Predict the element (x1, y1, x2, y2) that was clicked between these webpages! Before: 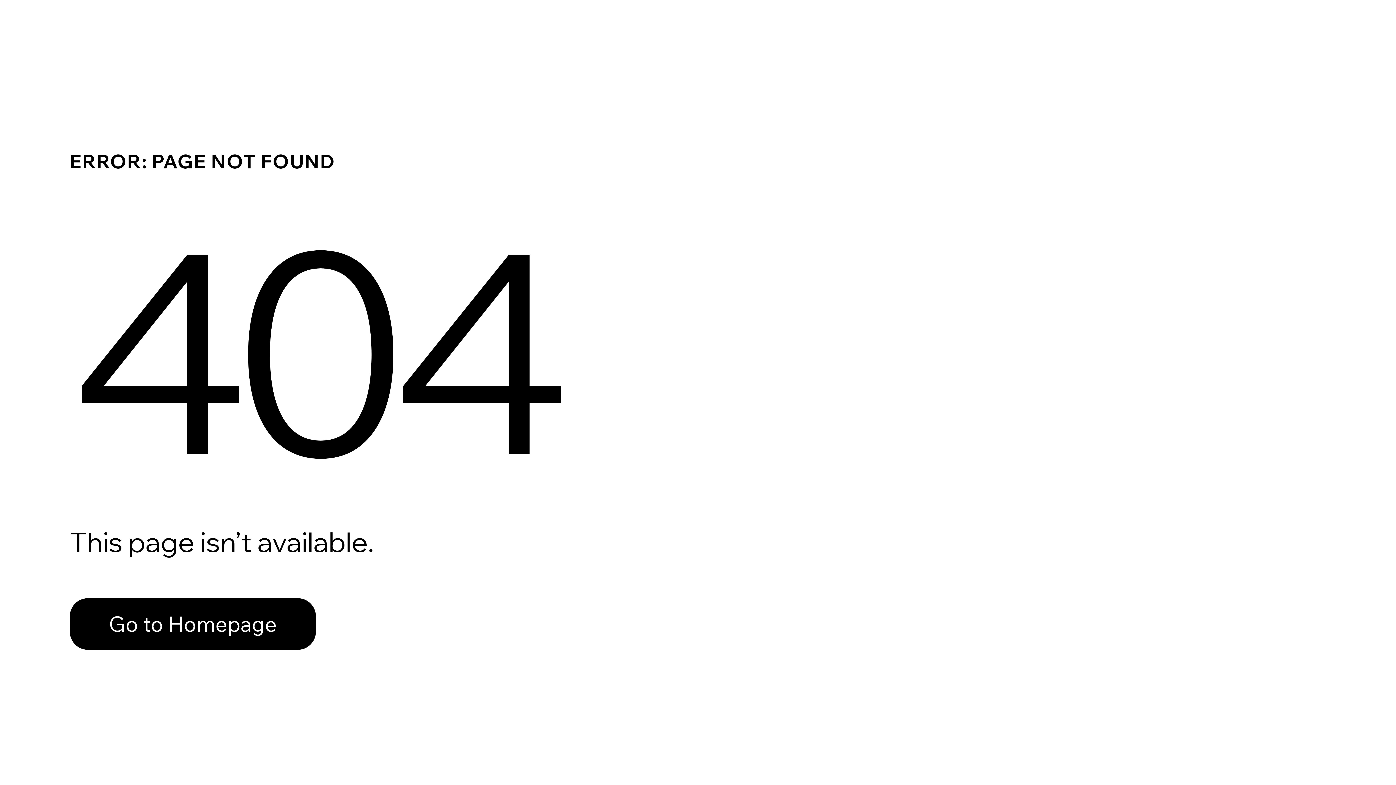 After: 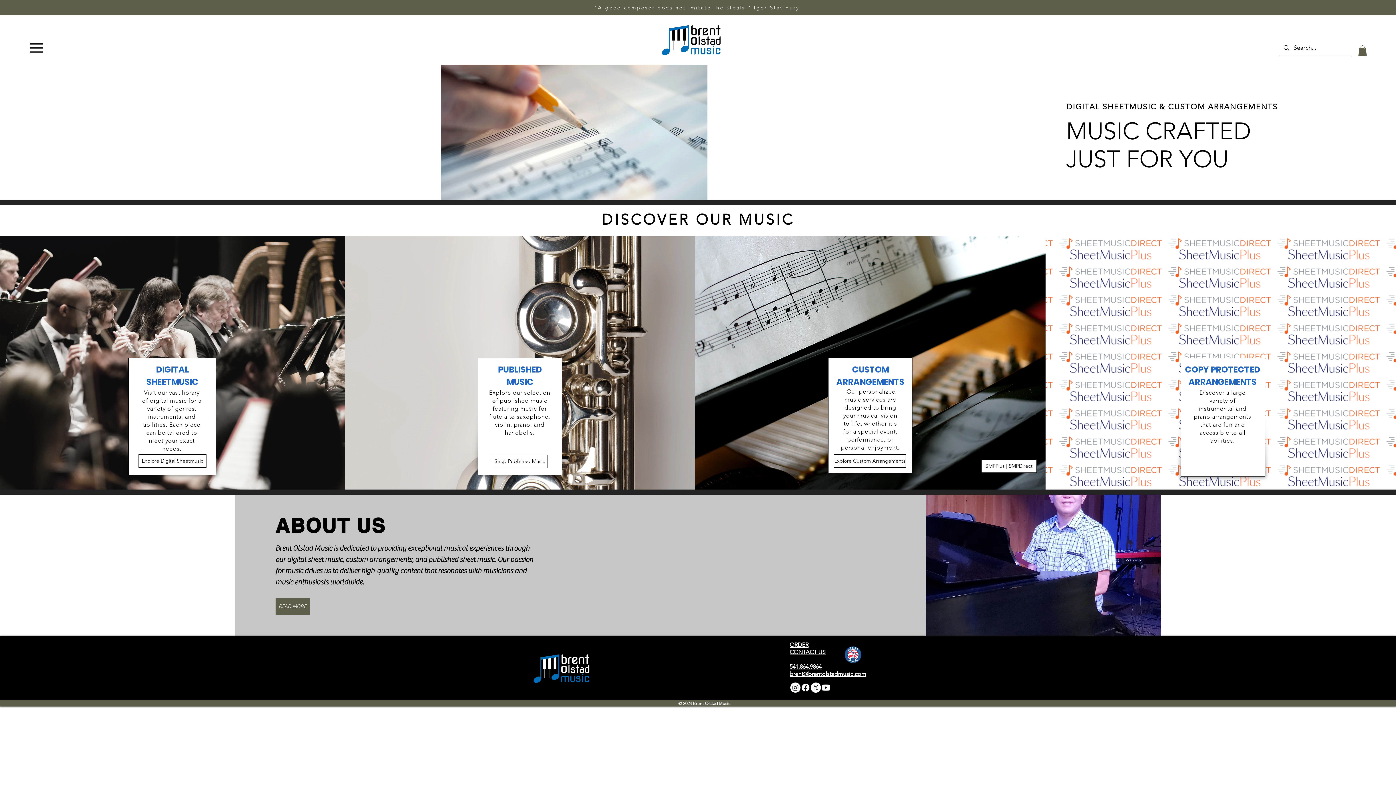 Action: label: Go to Homepage bbox: (69, 598, 316, 650)